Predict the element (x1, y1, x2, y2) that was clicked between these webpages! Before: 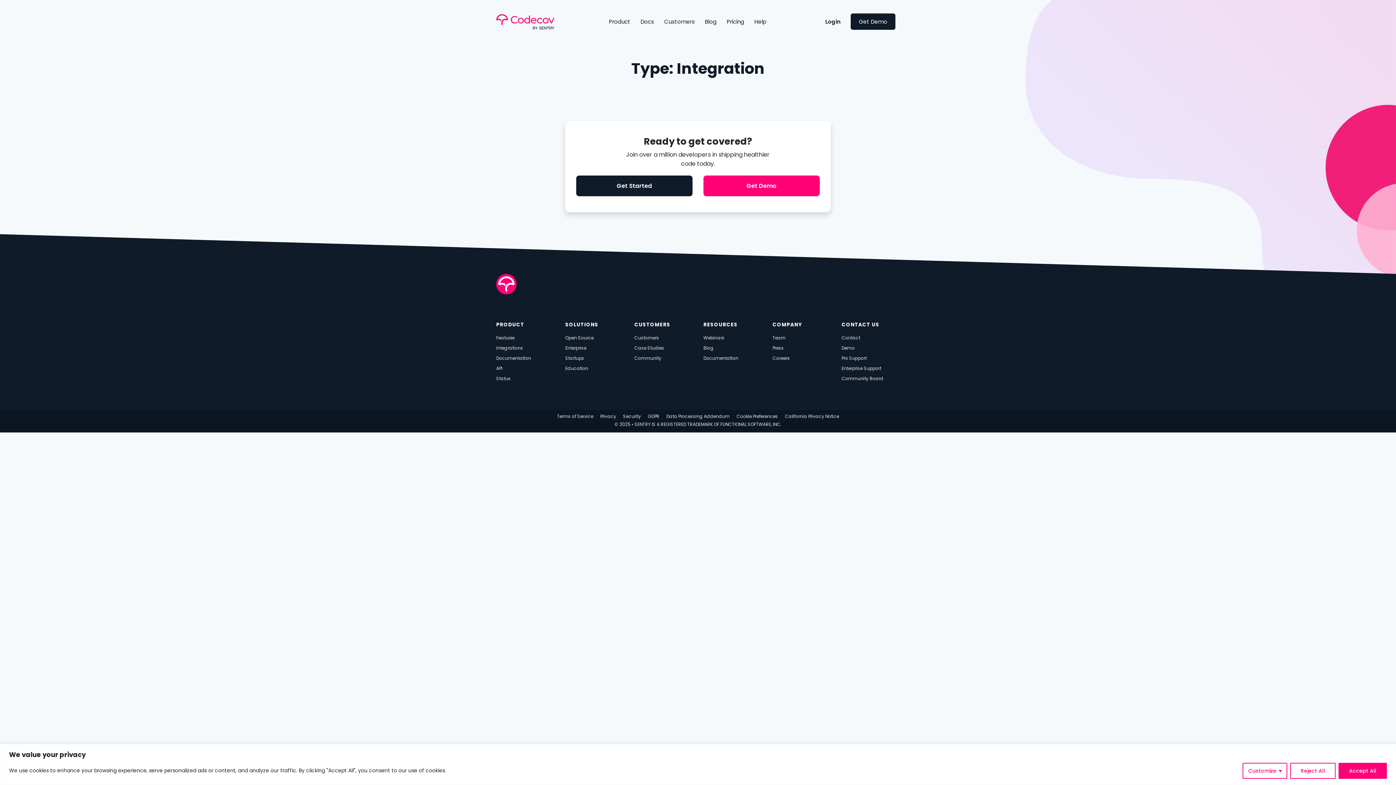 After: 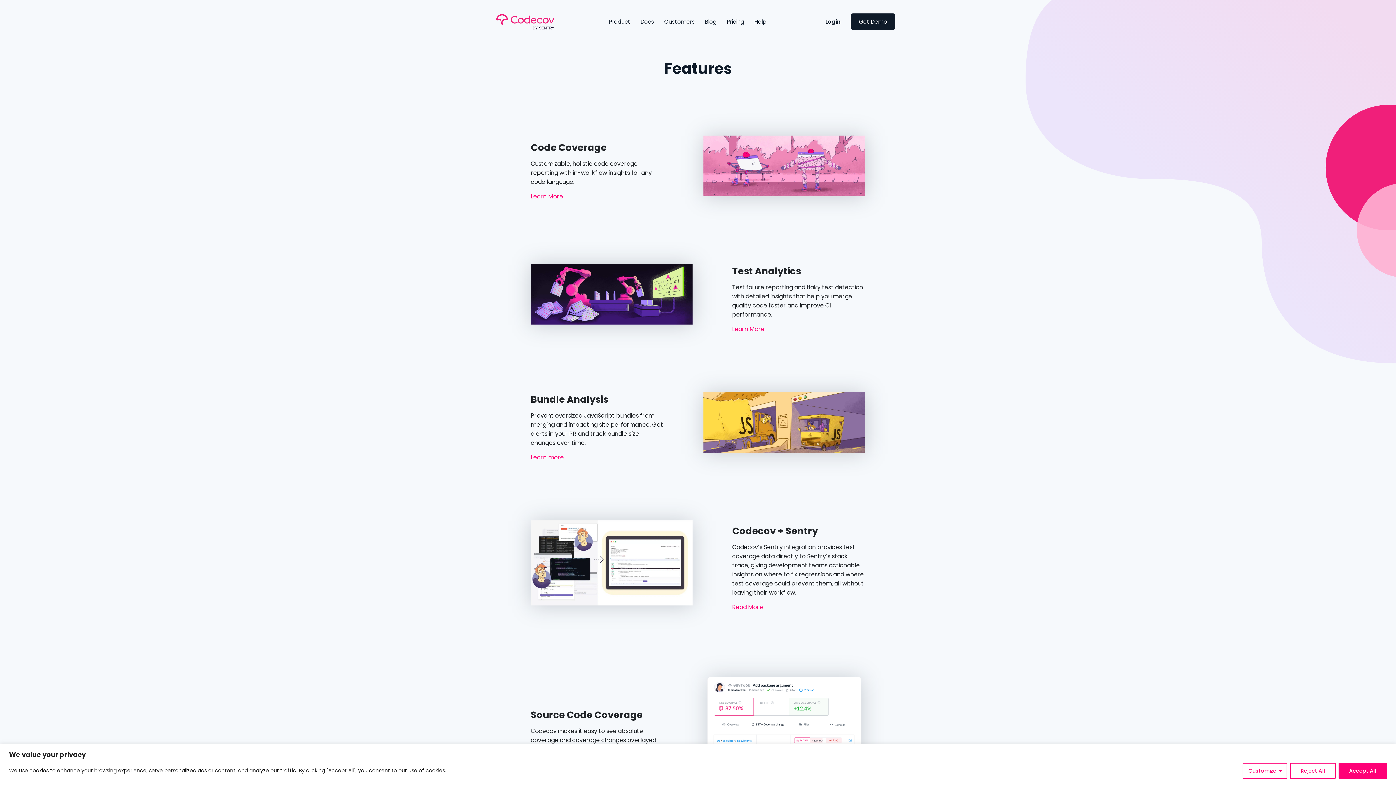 Action: bbox: (496, 335, 515, 341) label: Features